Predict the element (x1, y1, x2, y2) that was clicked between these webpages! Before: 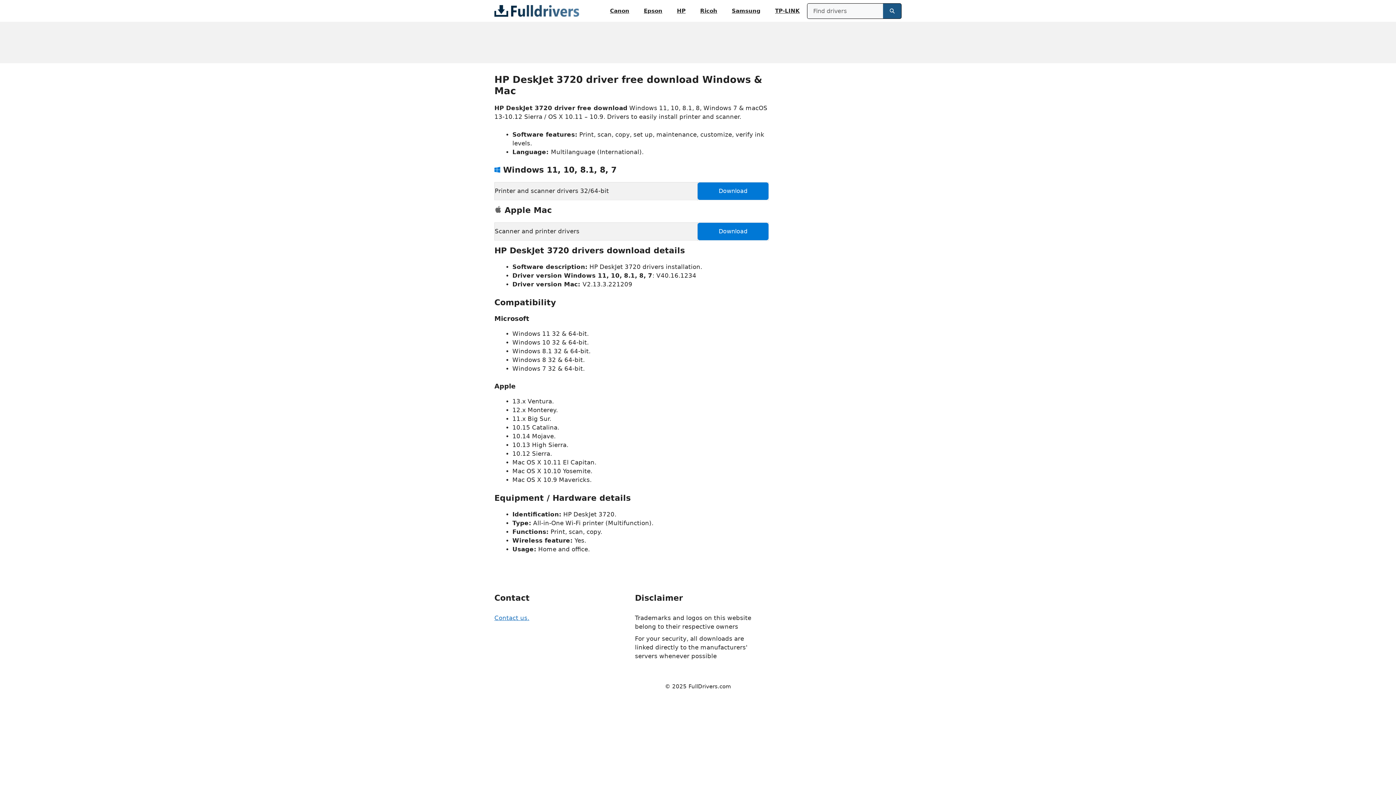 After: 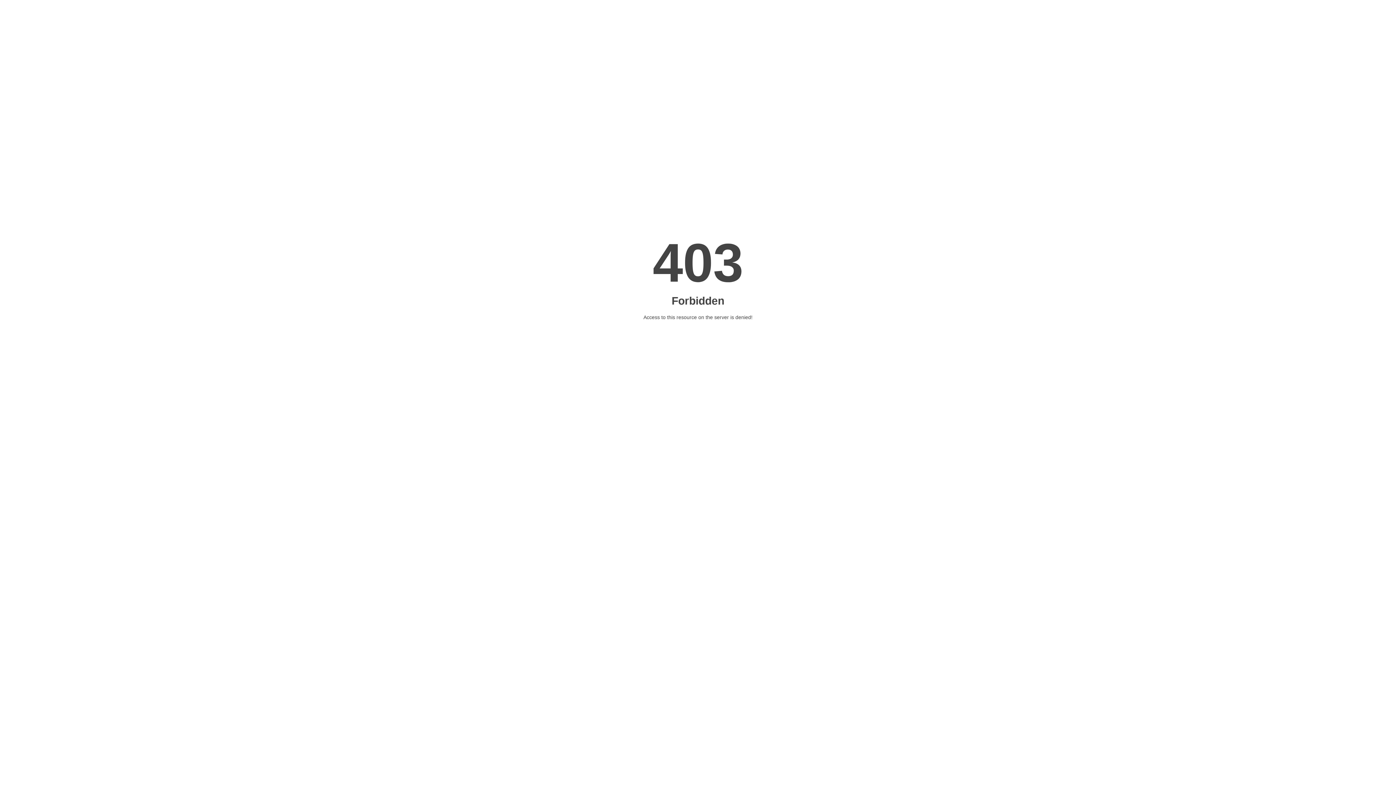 Action: bbox: (669, 0, 693, 21) label: HP